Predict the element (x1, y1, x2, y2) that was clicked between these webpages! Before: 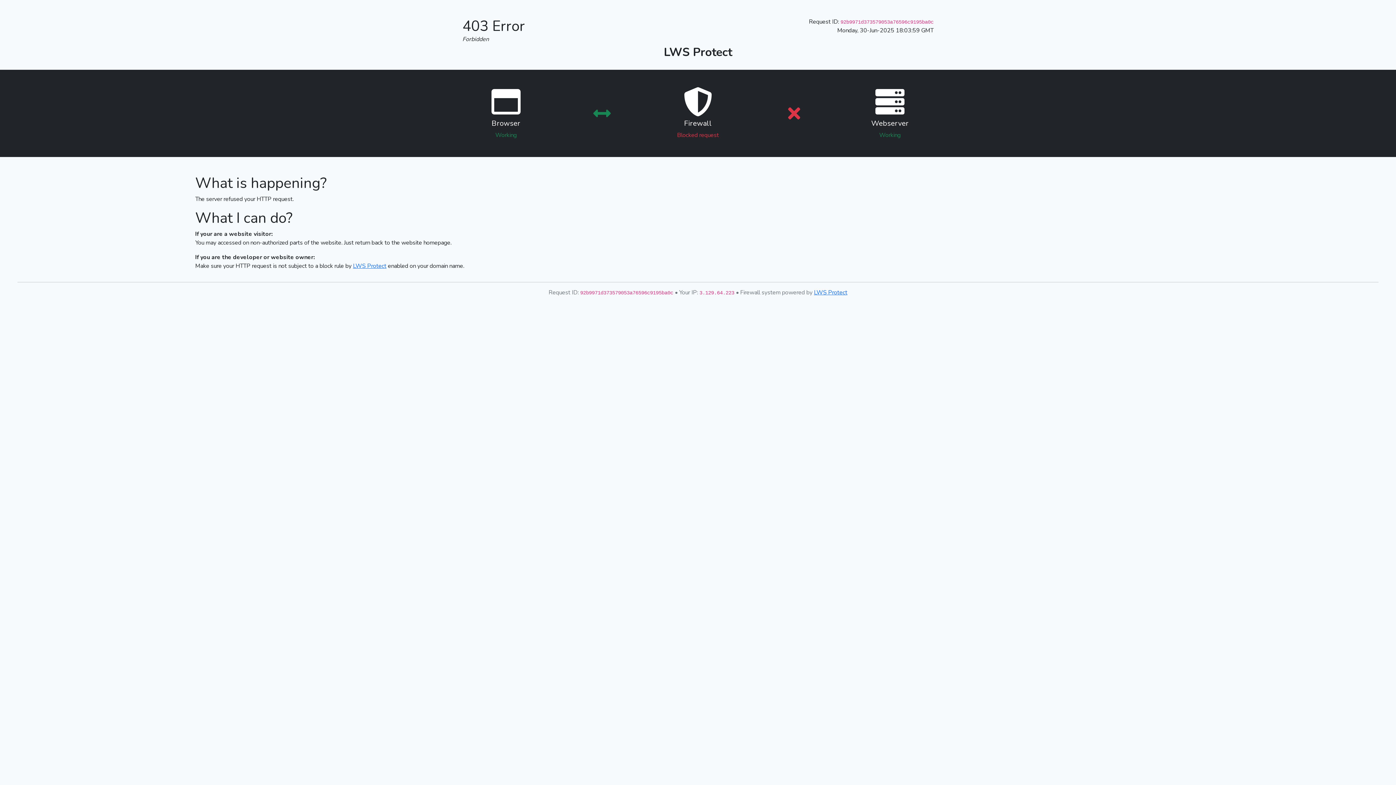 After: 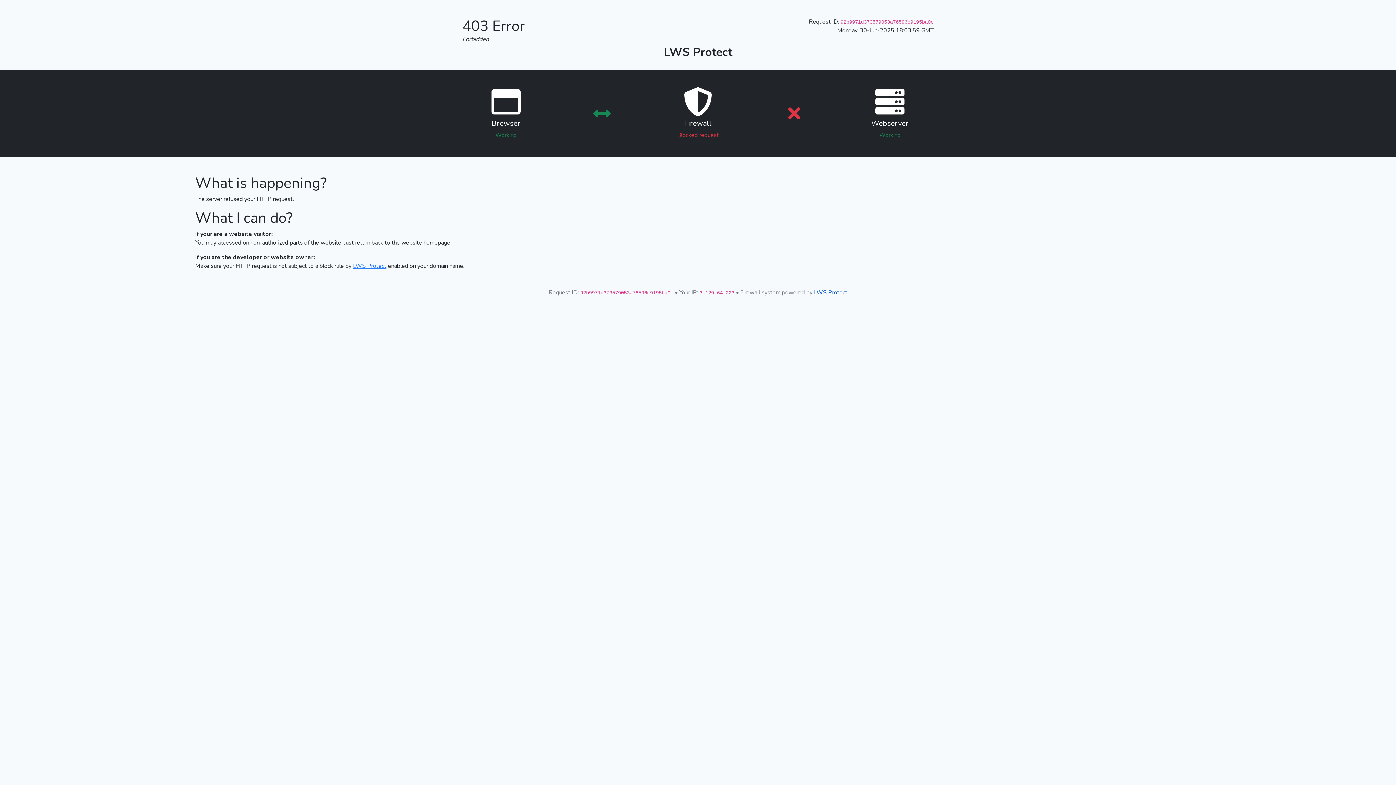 Action: label: LWS Protect bbox: (814, 288, 847, 296)